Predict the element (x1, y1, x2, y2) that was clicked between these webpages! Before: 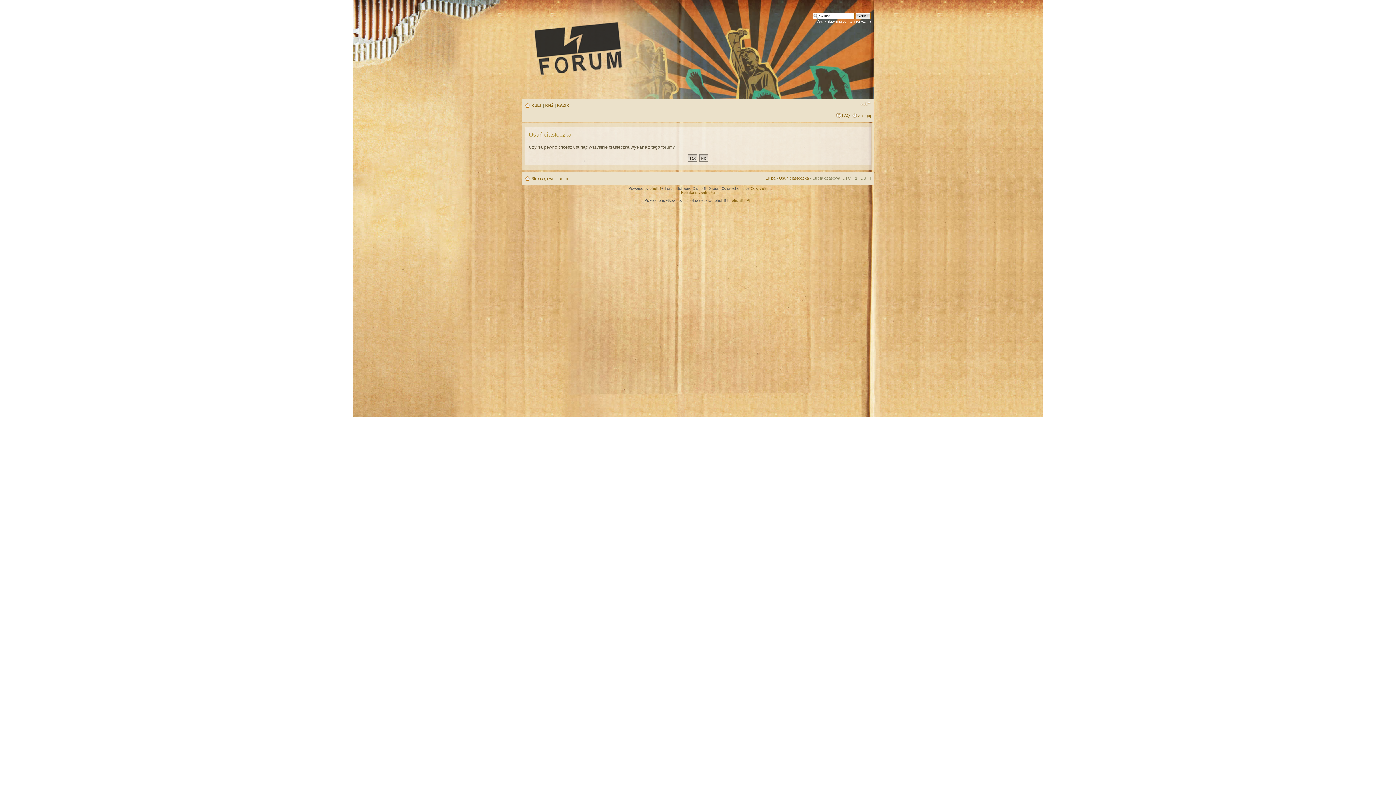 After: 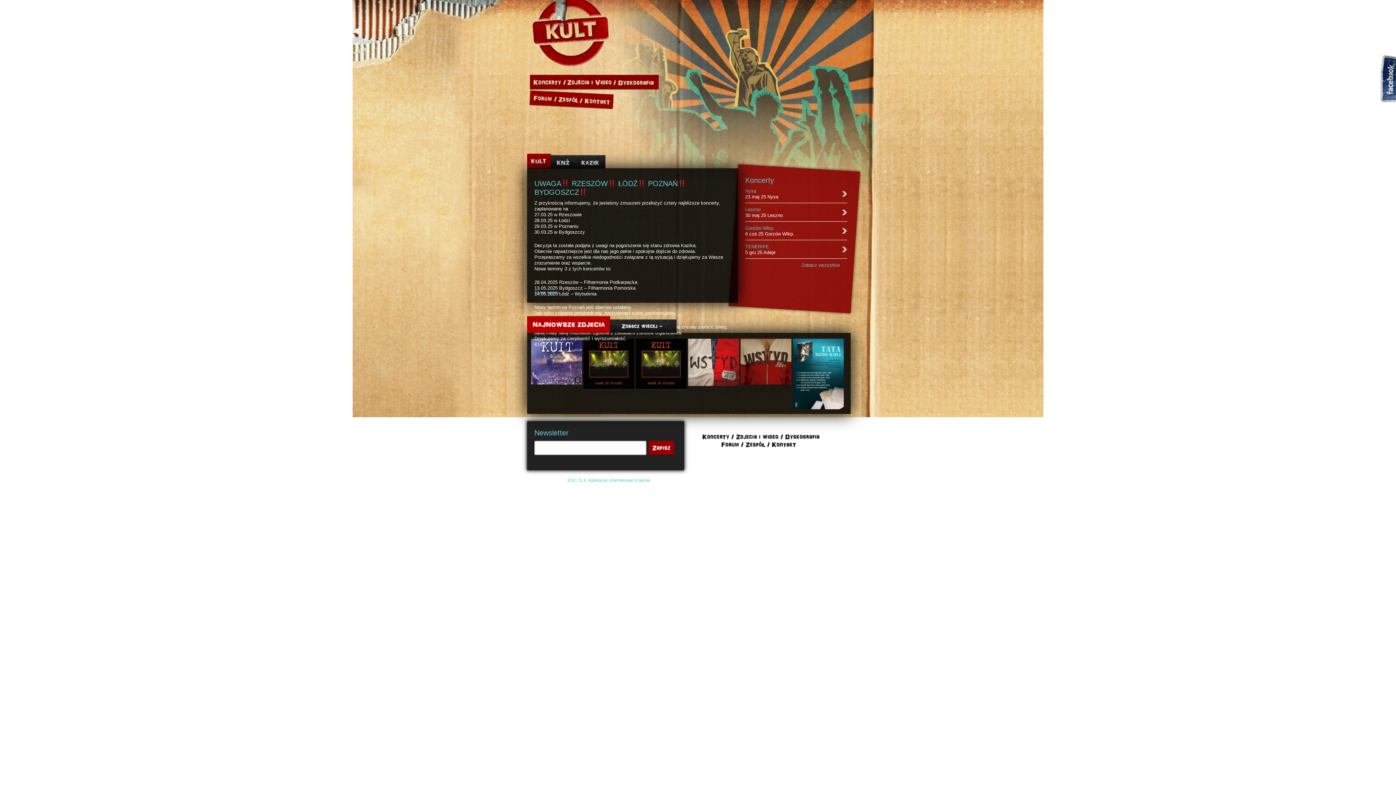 Action: bbox: (531, 103, 542, 107) label: KULT